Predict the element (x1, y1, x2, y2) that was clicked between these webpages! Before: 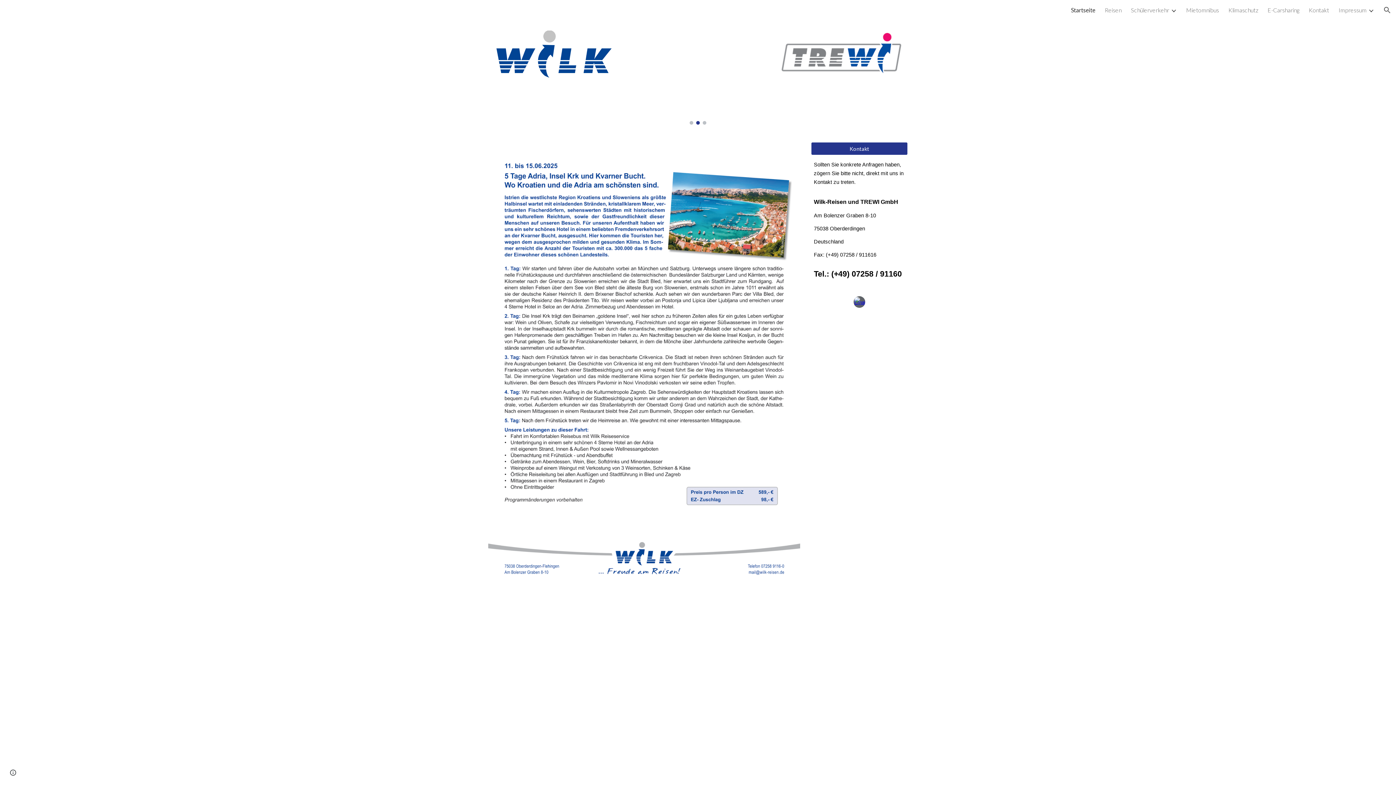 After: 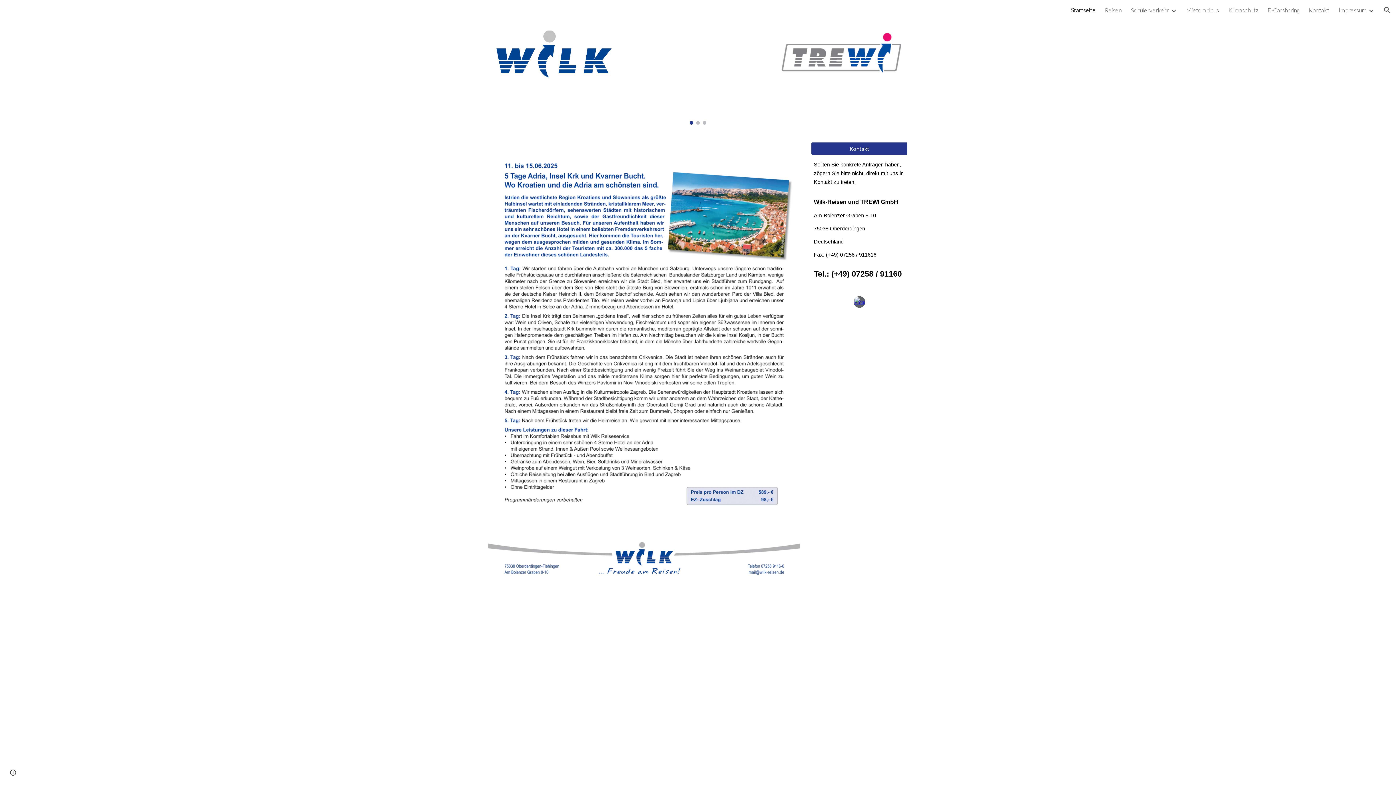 Action: bbox: (1071, 6, 1095, 13) label: Startseite